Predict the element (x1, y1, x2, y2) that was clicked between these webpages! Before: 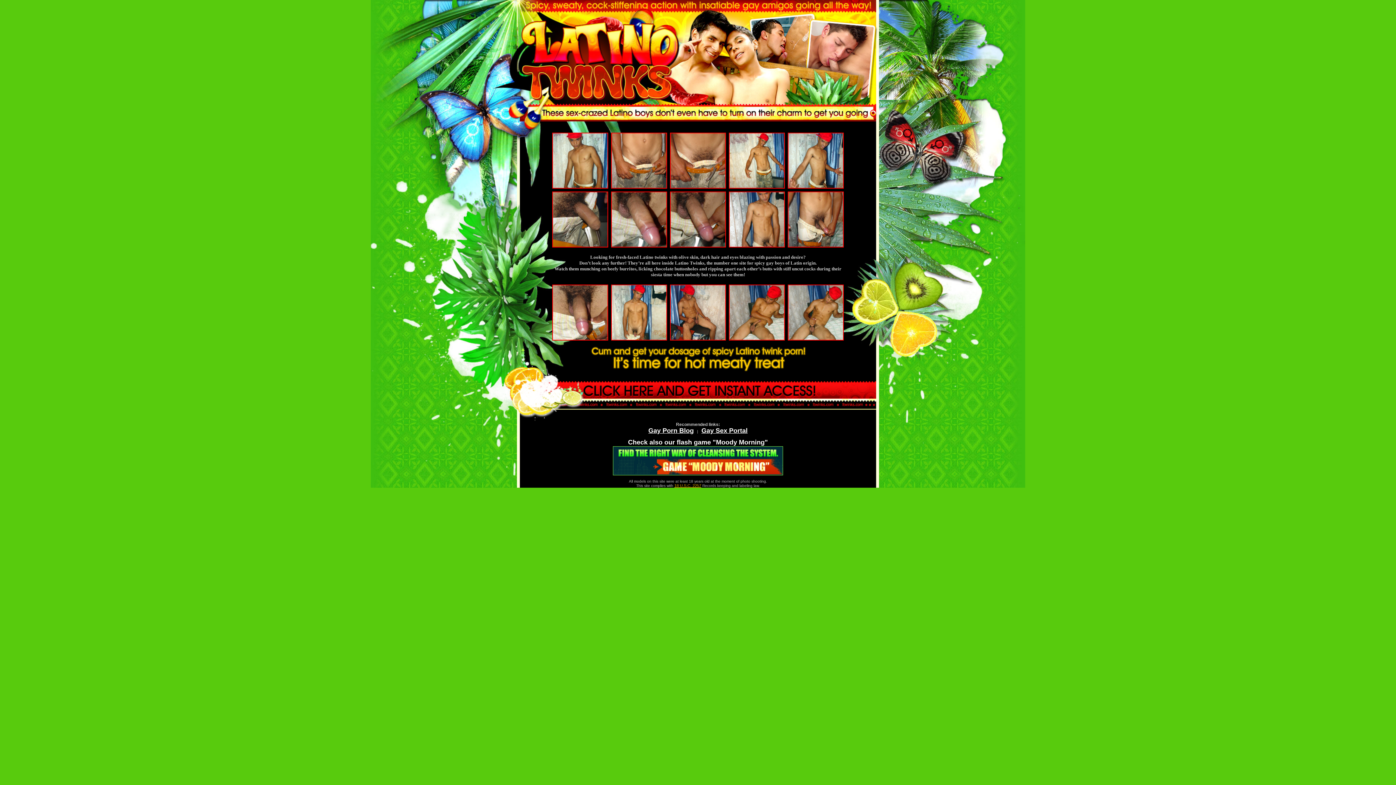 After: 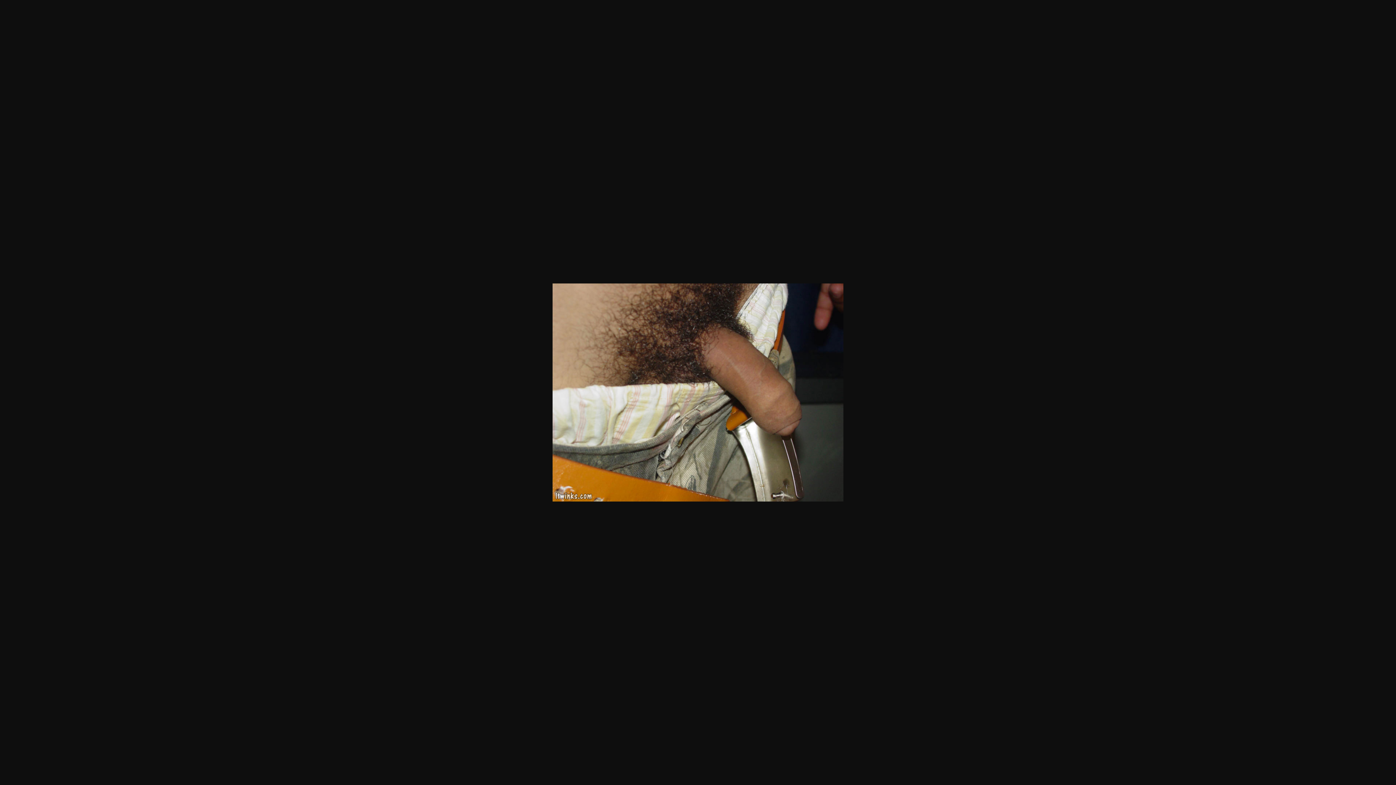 Action: bbox: (552, 242, 608, 248)